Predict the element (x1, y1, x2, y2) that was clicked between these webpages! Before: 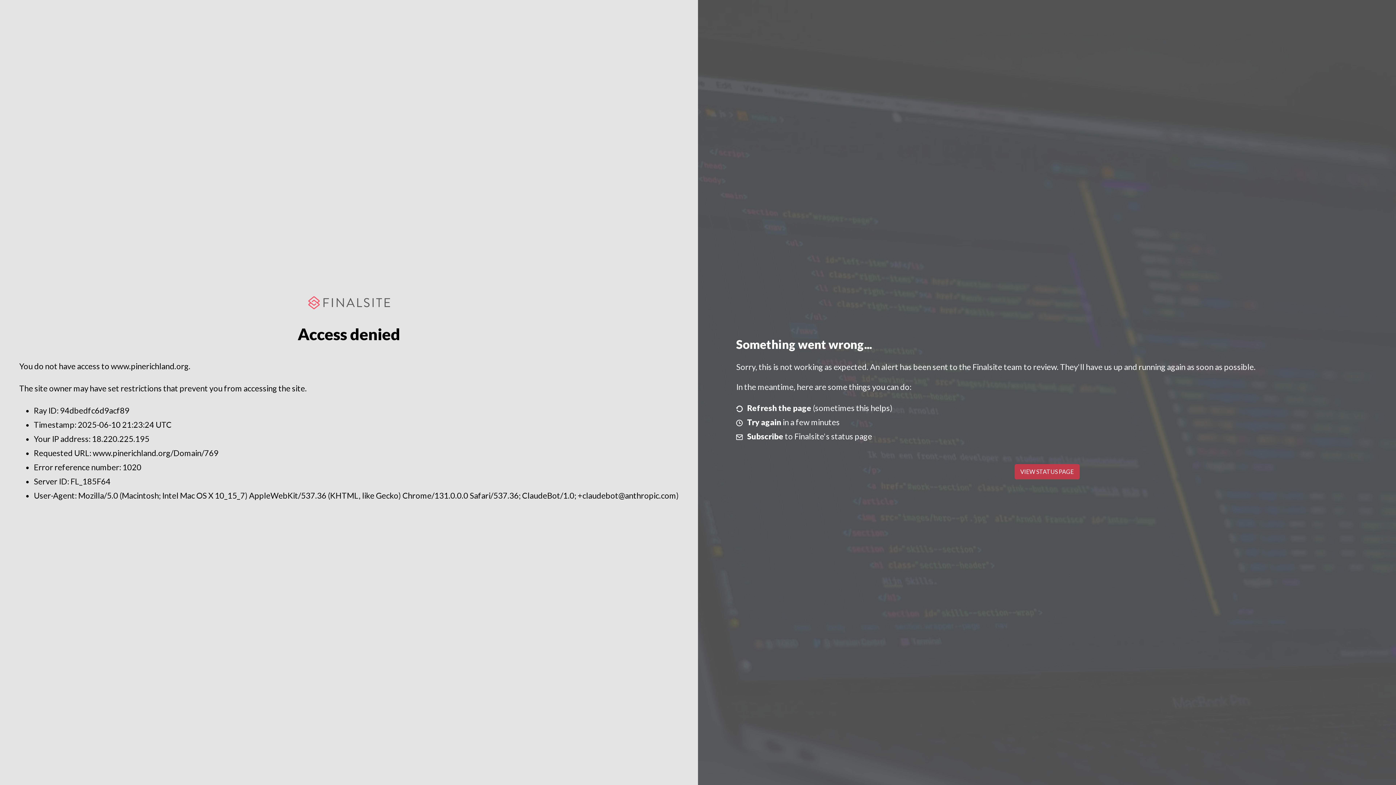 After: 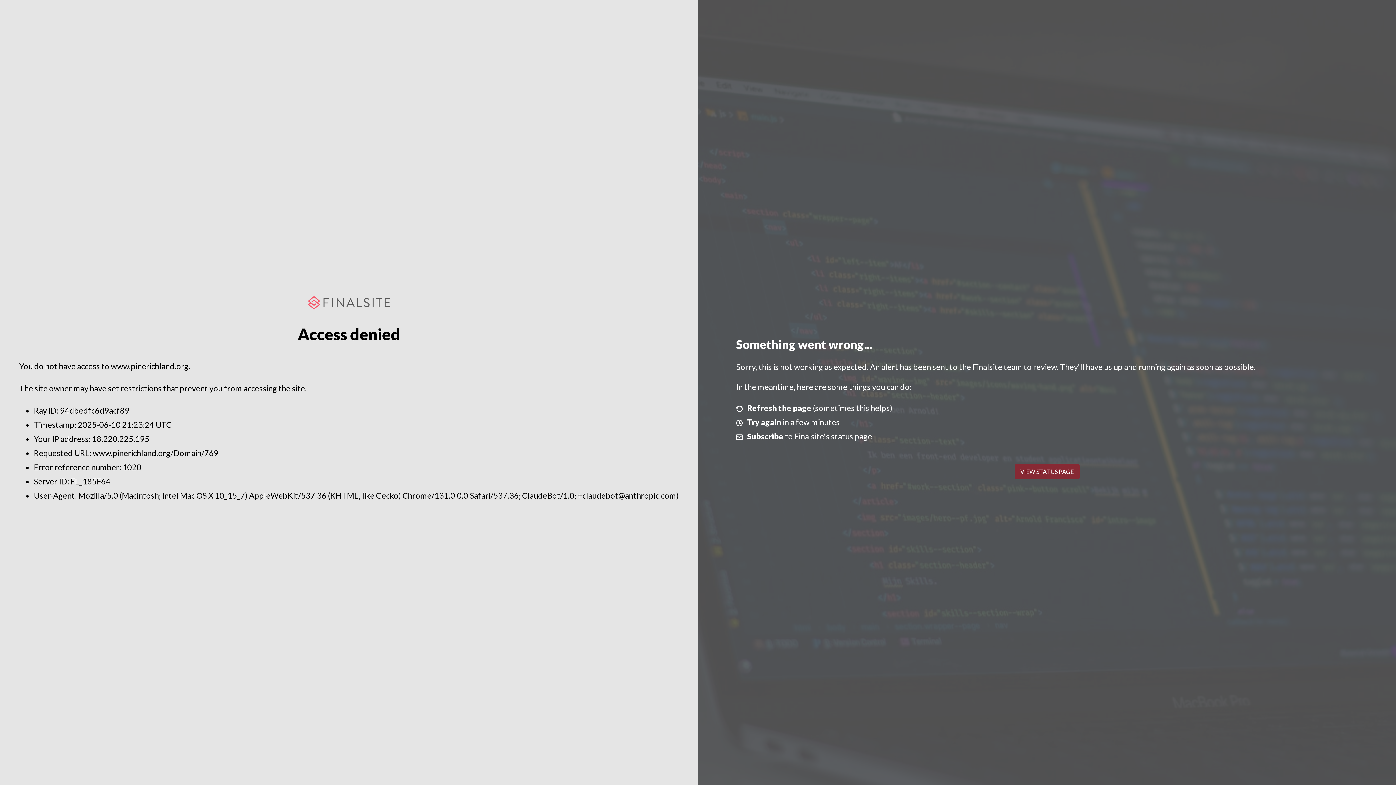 Action: bbox: (1014, 464, 1079, 479) label: VIEW STATUS PAGE